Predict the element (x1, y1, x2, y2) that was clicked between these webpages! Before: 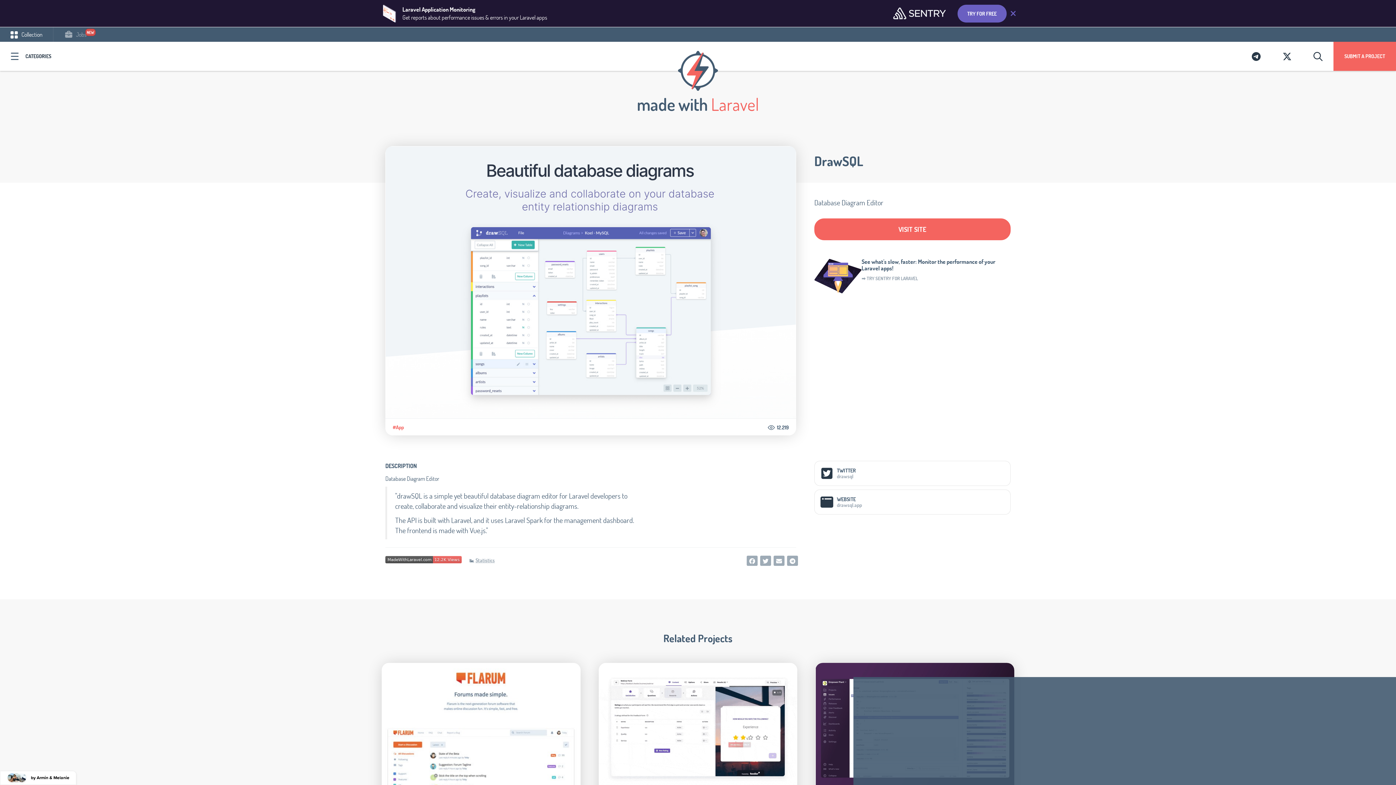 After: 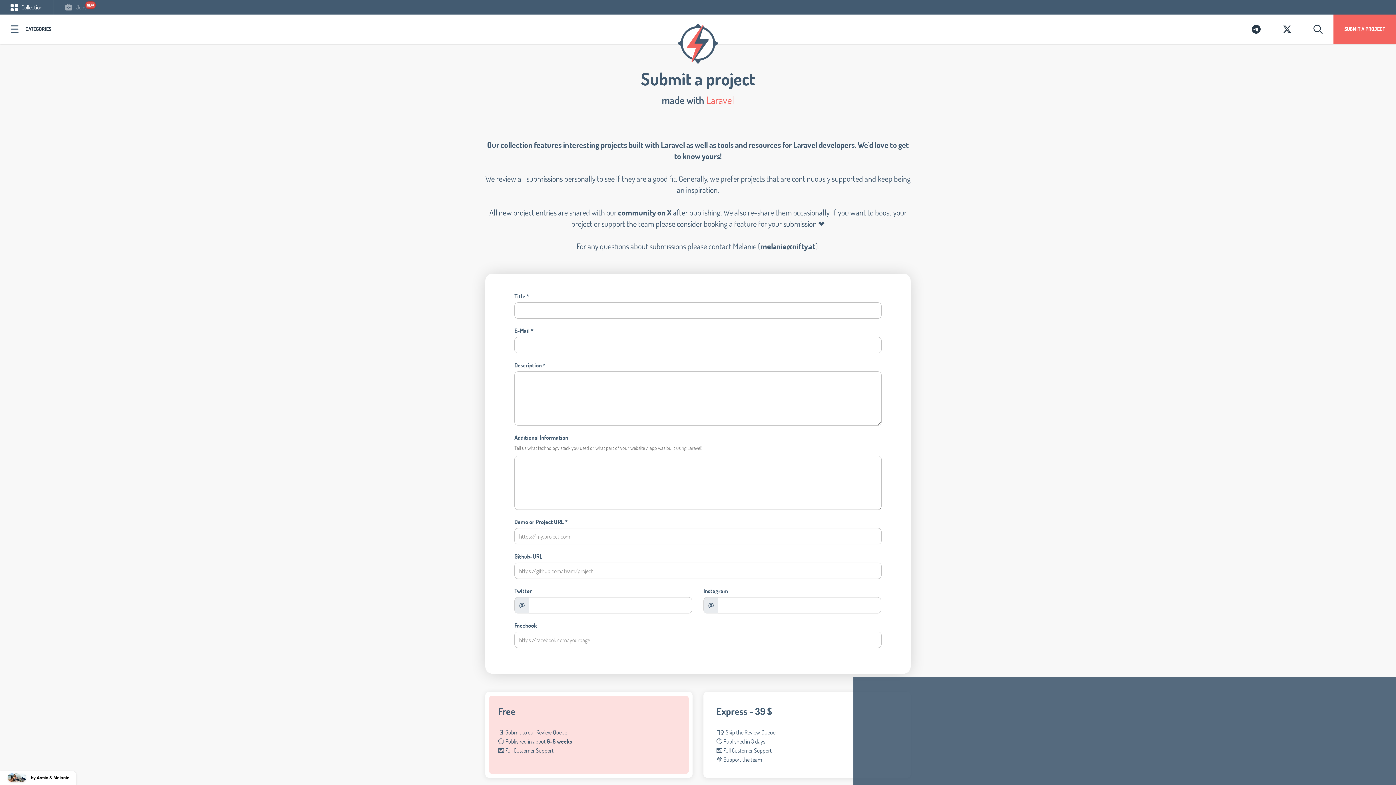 Action: label: SUBMIT A PROJECT bbox: (1333, 41, 1396, 70)